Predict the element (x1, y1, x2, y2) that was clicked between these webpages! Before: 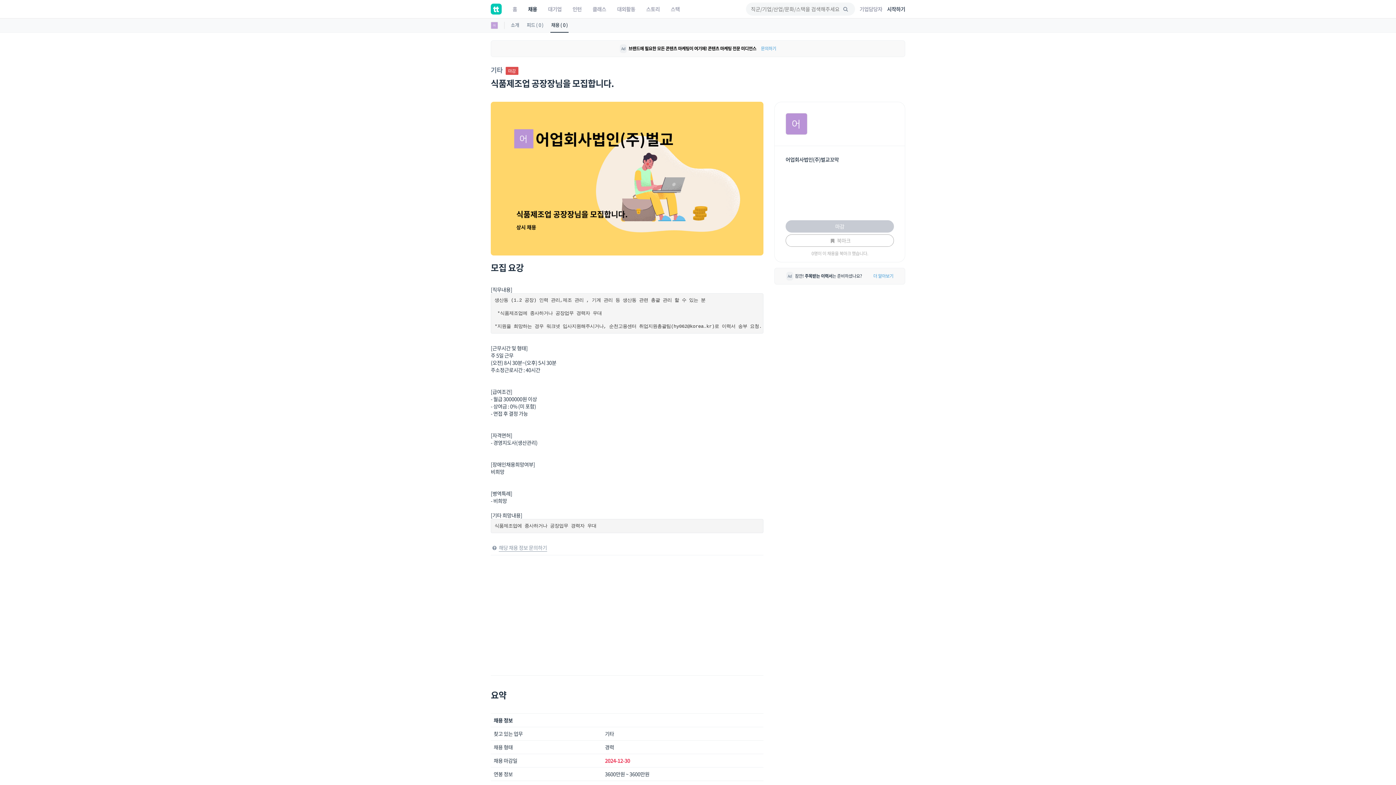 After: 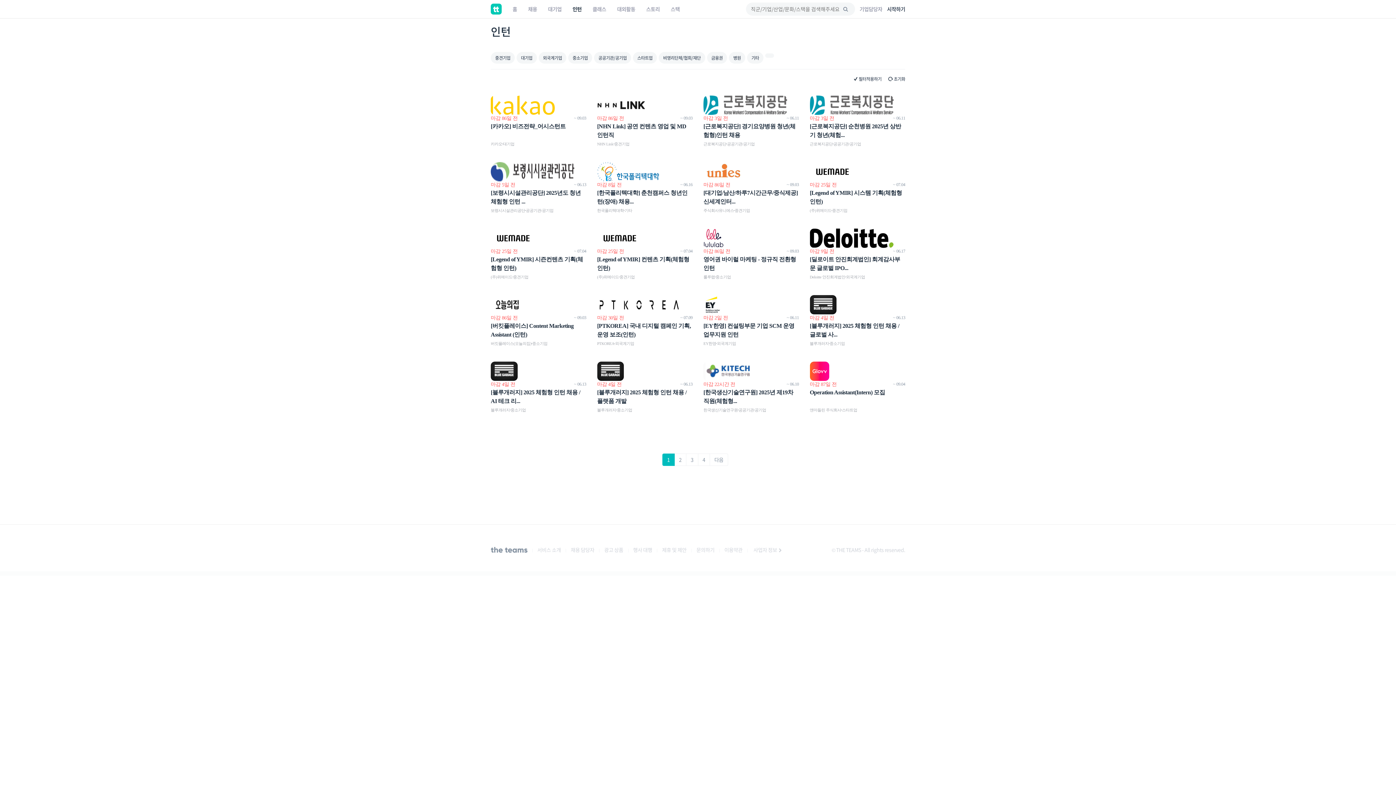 Action: bbox: (567, 0, 587, 18) label: 인턴